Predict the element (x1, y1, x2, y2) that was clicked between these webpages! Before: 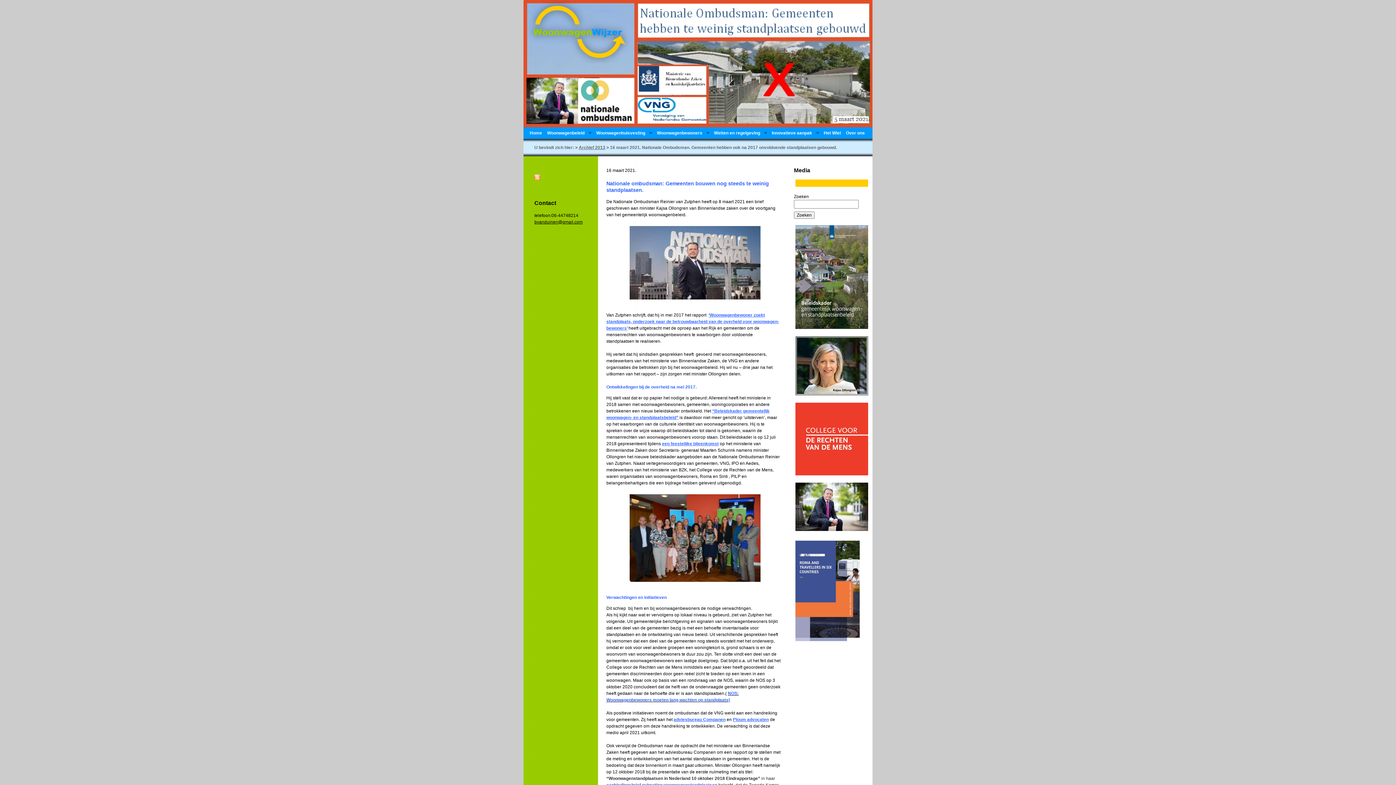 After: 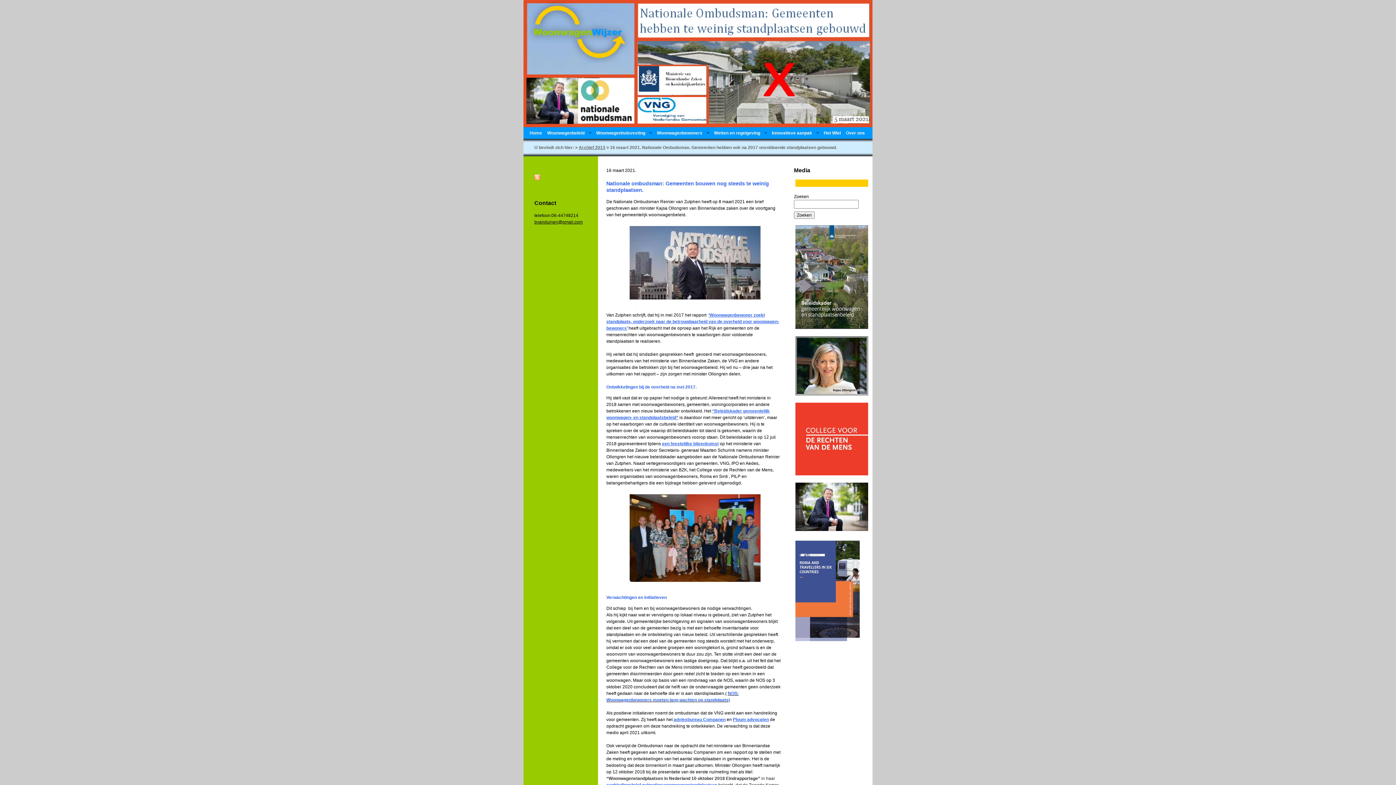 Action: bbox: (795, 325, 868, 330)